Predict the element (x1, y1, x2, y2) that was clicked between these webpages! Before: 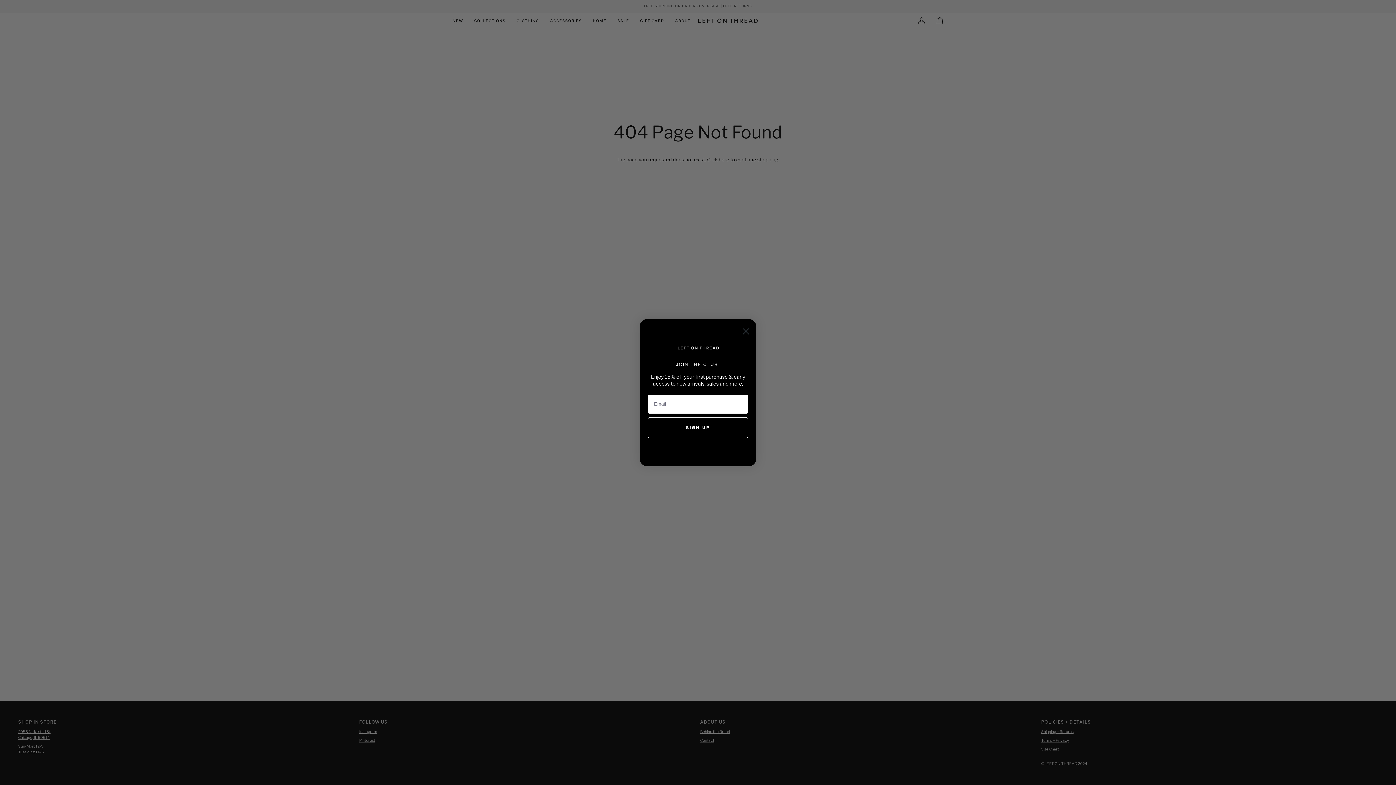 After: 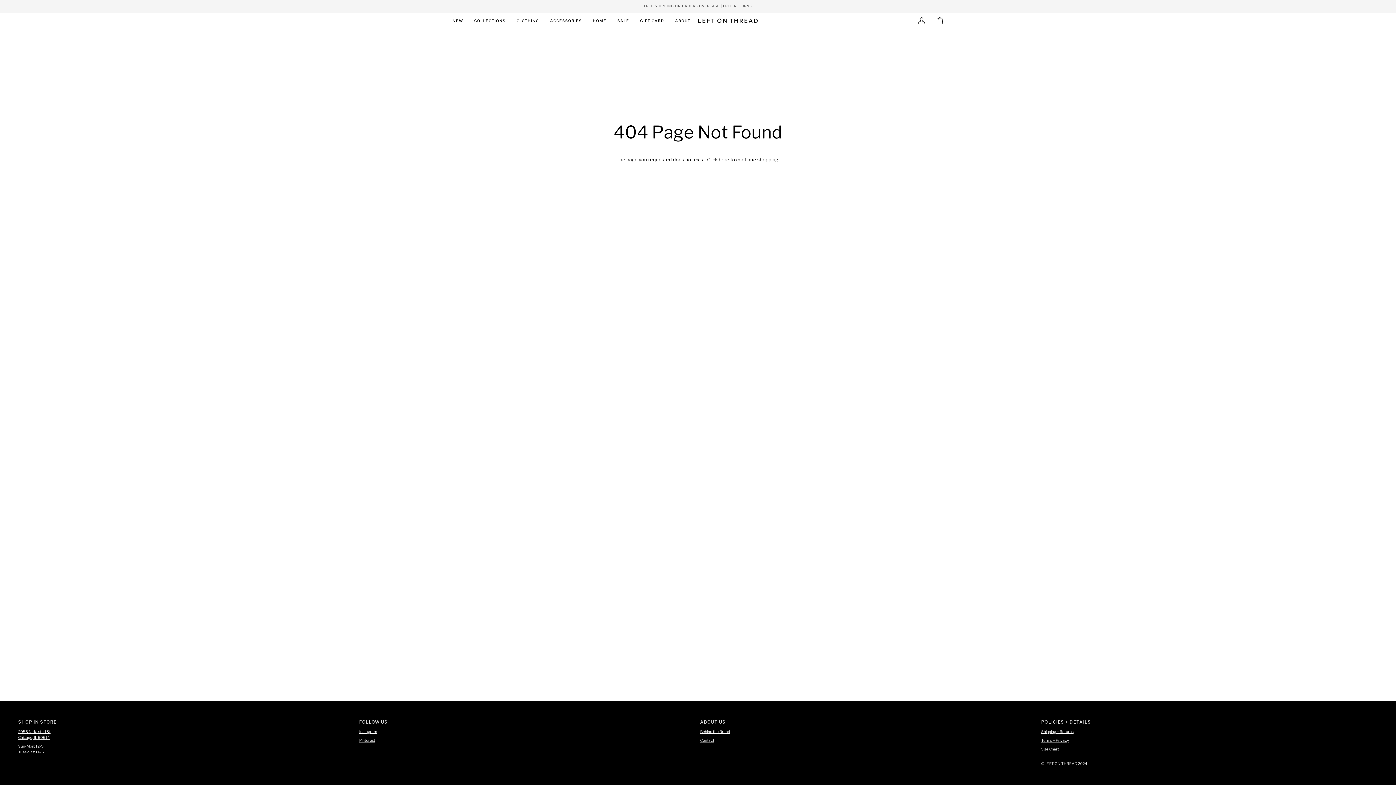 Action: label: Close dialog bbox: (739, 324, 753, 338)